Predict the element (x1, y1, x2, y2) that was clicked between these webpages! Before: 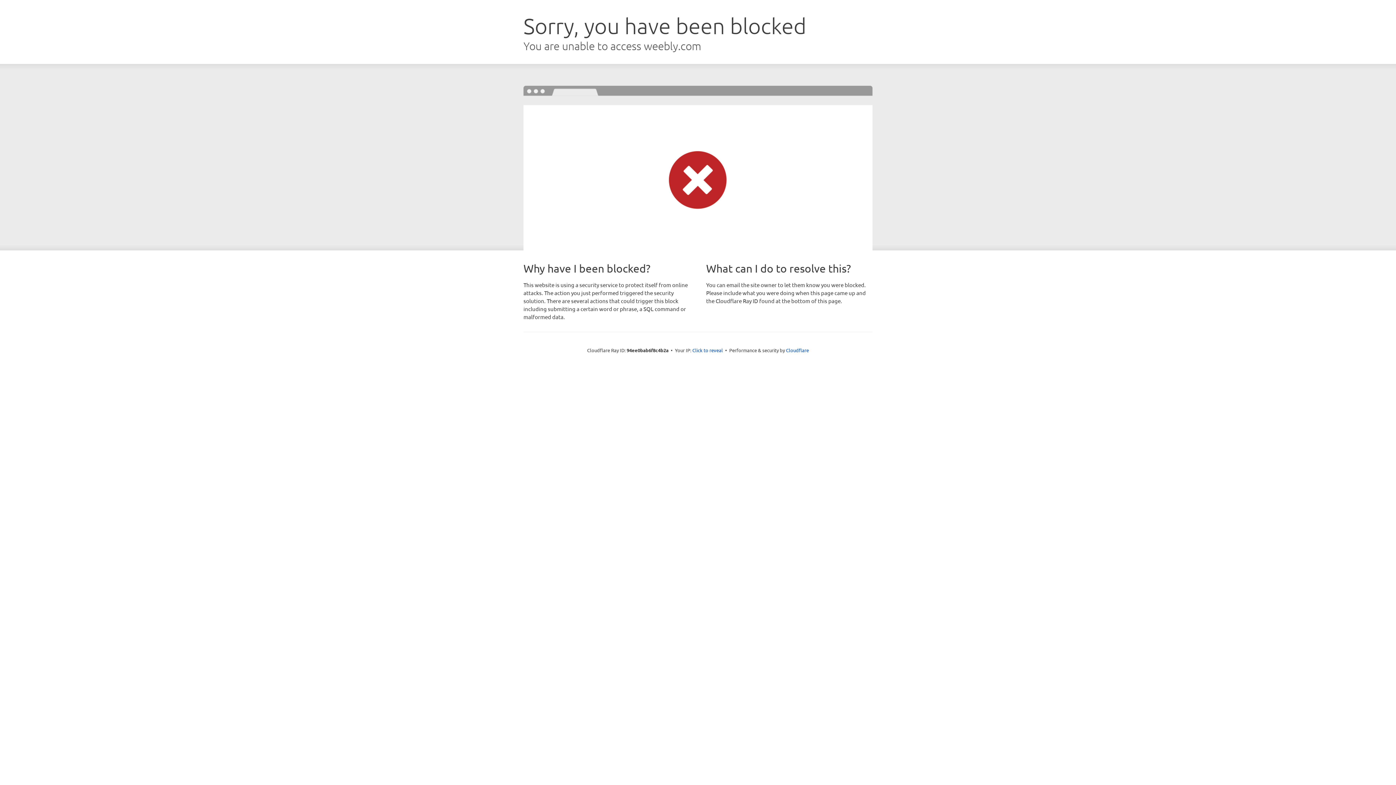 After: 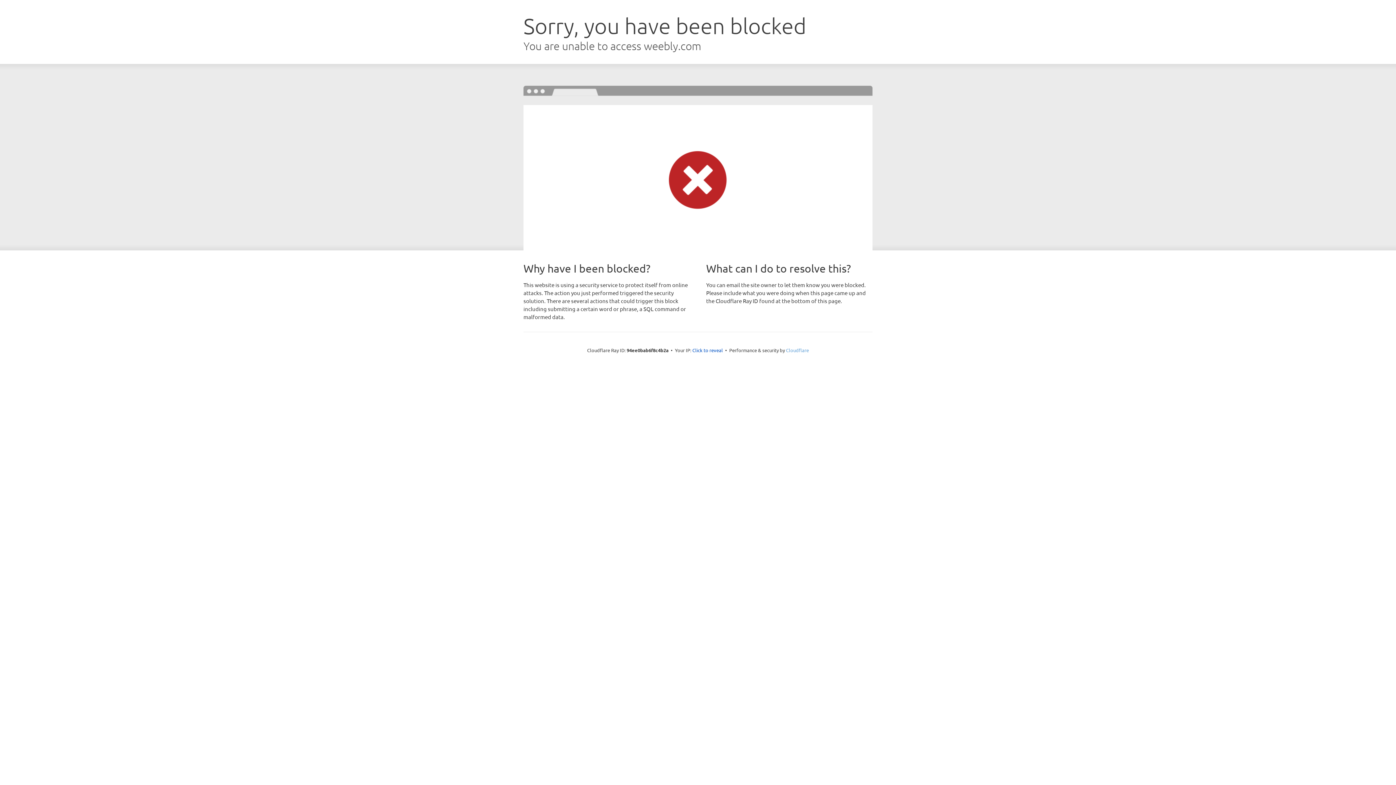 Action: label: Cloudflare bbox: (786, 347, 809, 353)